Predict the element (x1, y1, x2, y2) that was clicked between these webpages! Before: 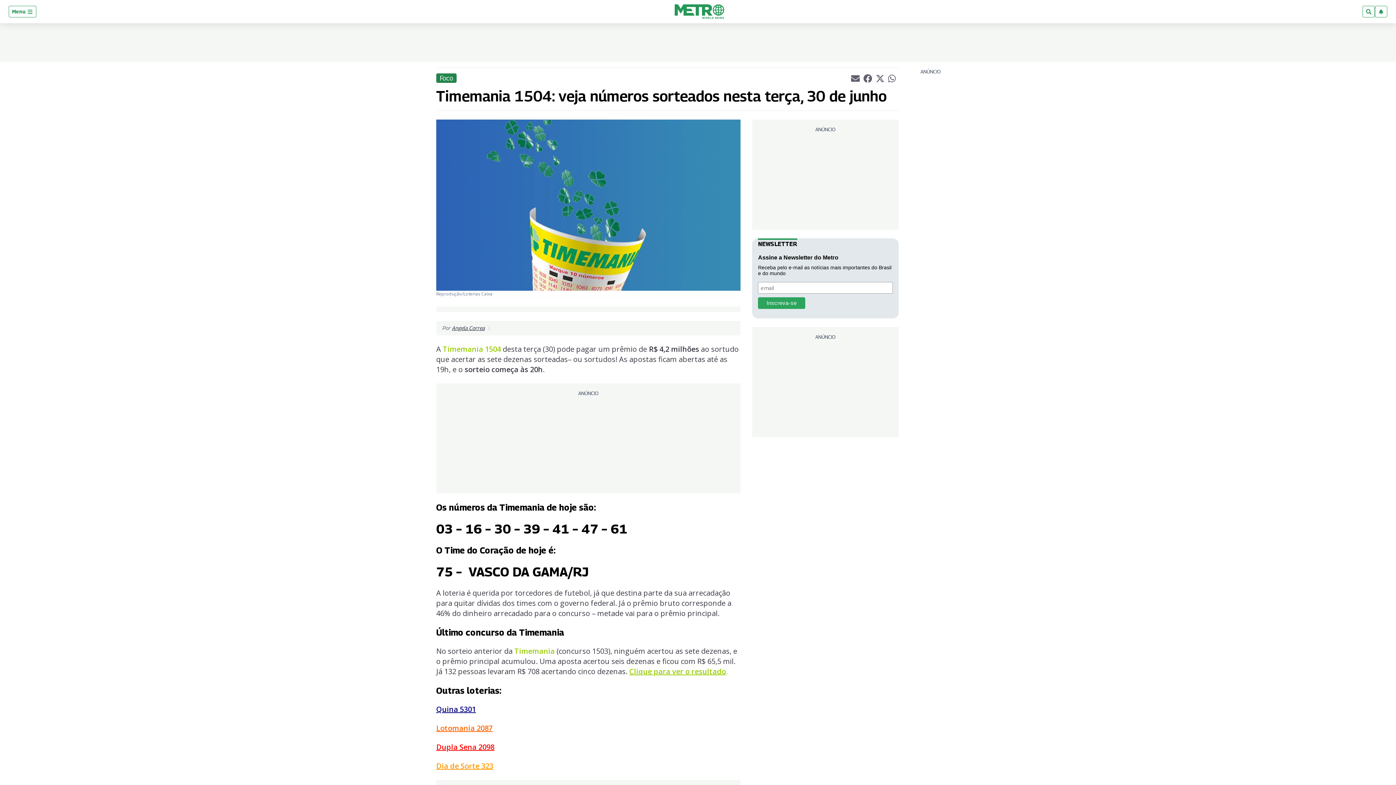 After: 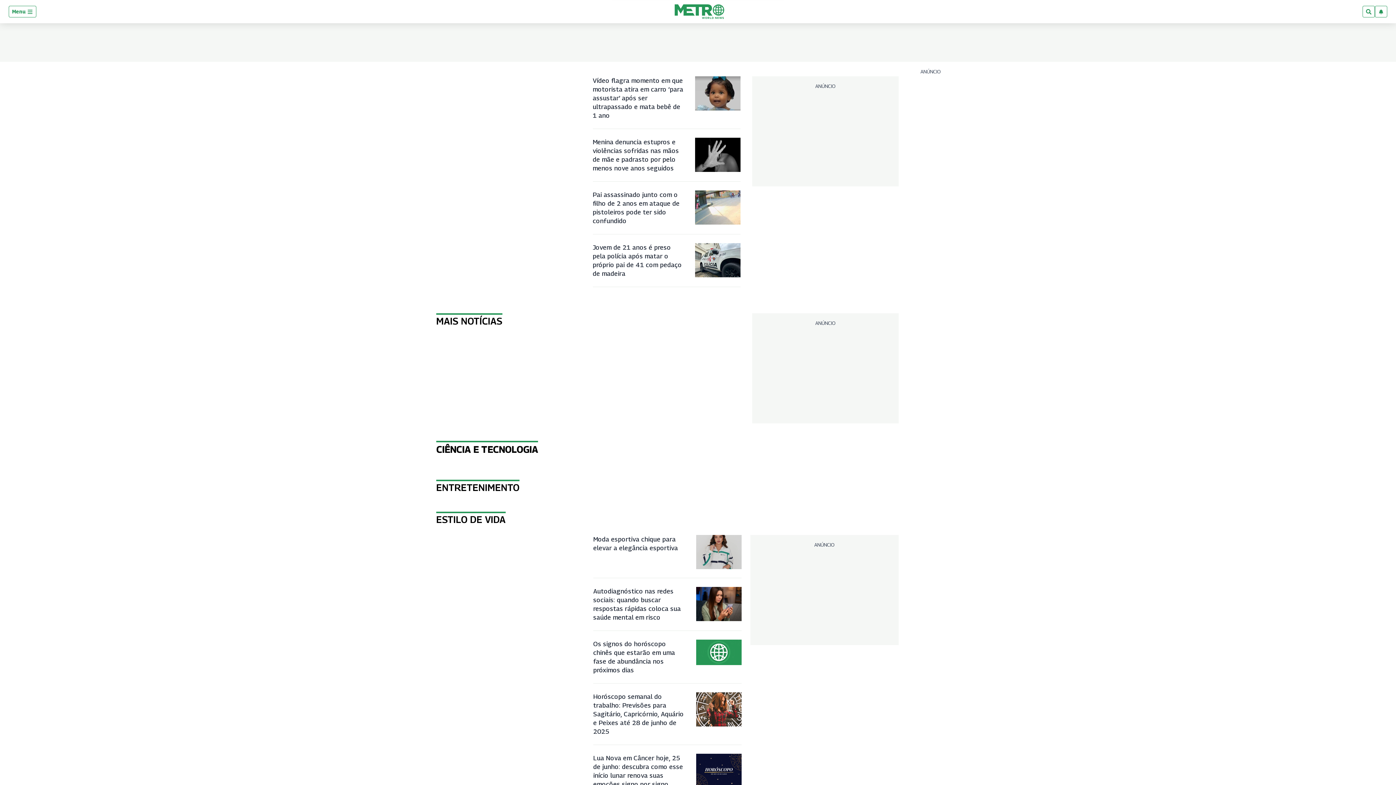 Action: bbox: (666, 4, 732, 18)